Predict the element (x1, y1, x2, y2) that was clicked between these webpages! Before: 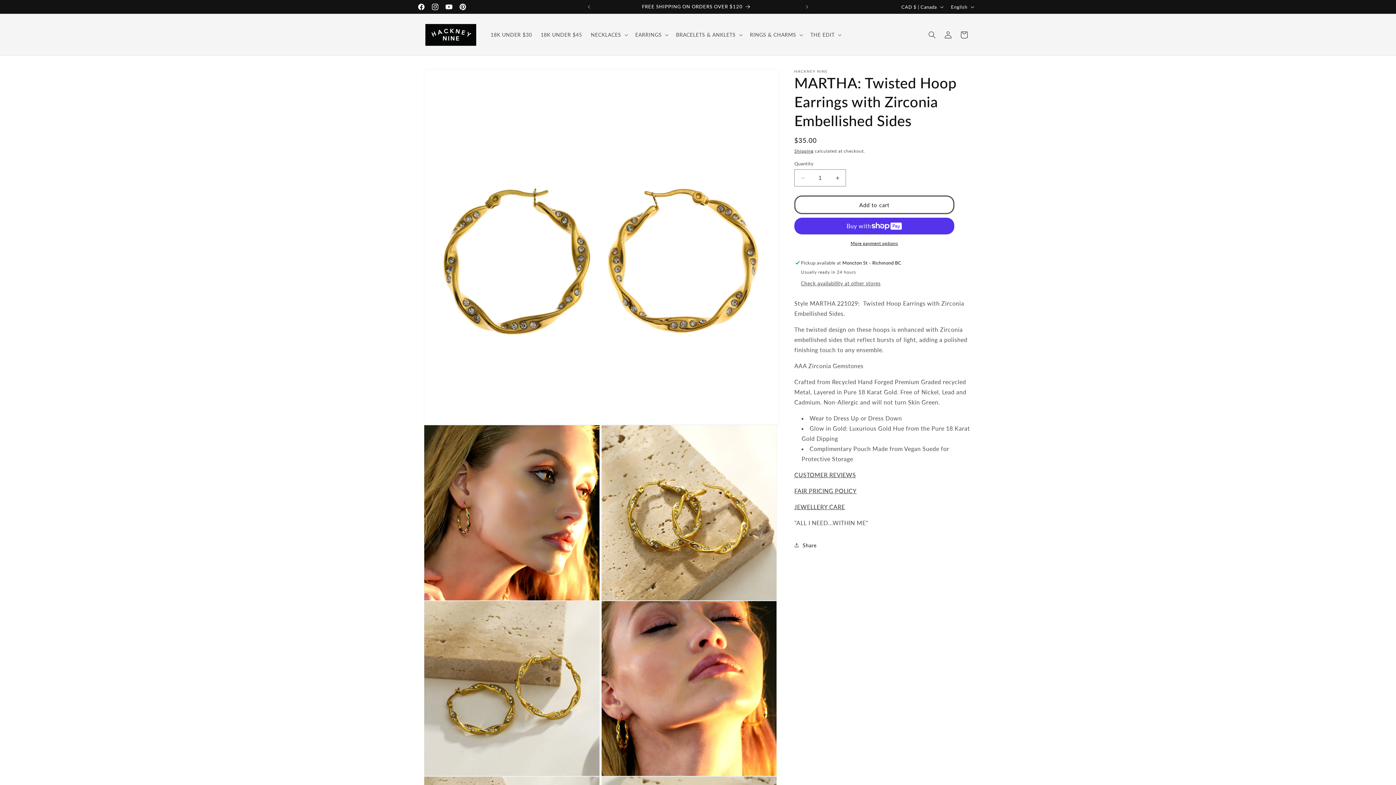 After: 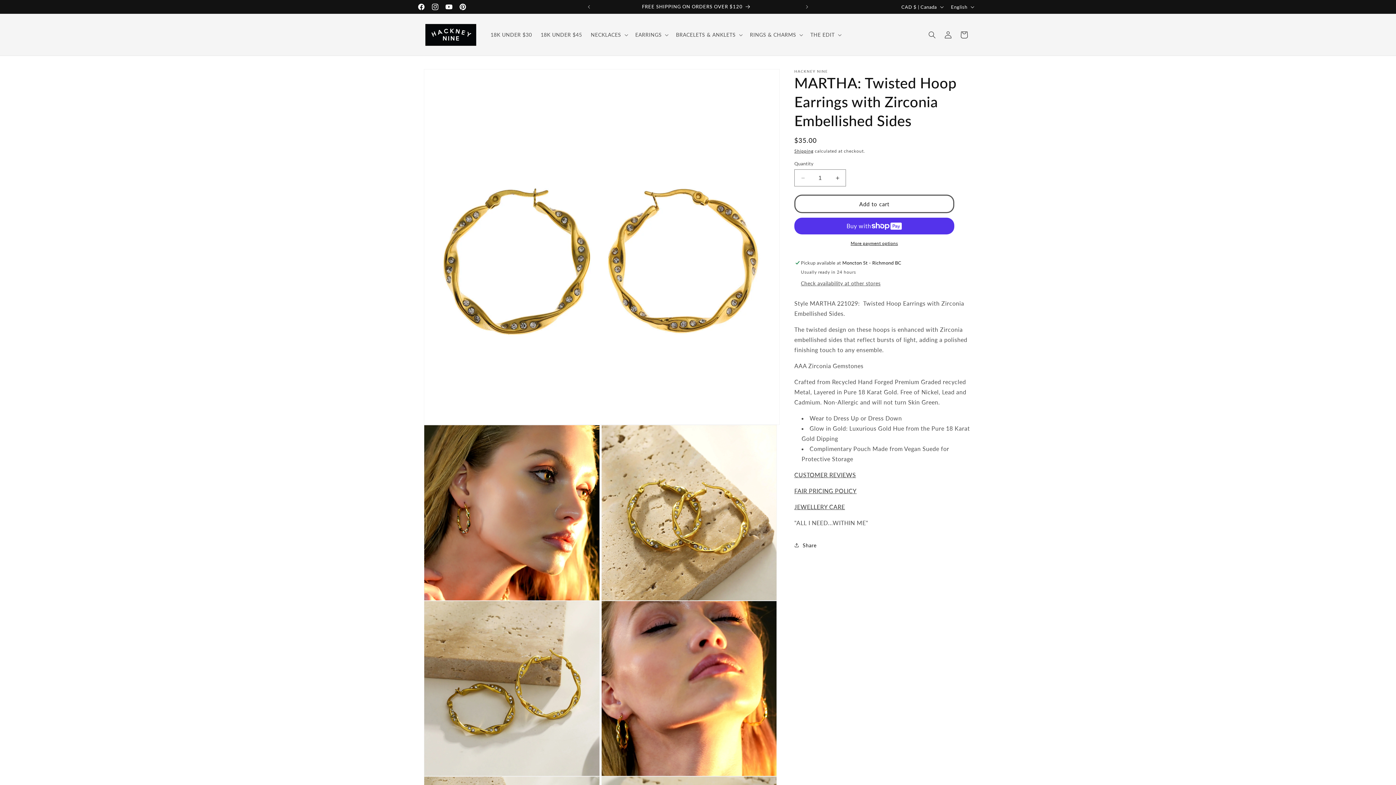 Action: label: Add to cart bbox: (794, 195, 954, 214)